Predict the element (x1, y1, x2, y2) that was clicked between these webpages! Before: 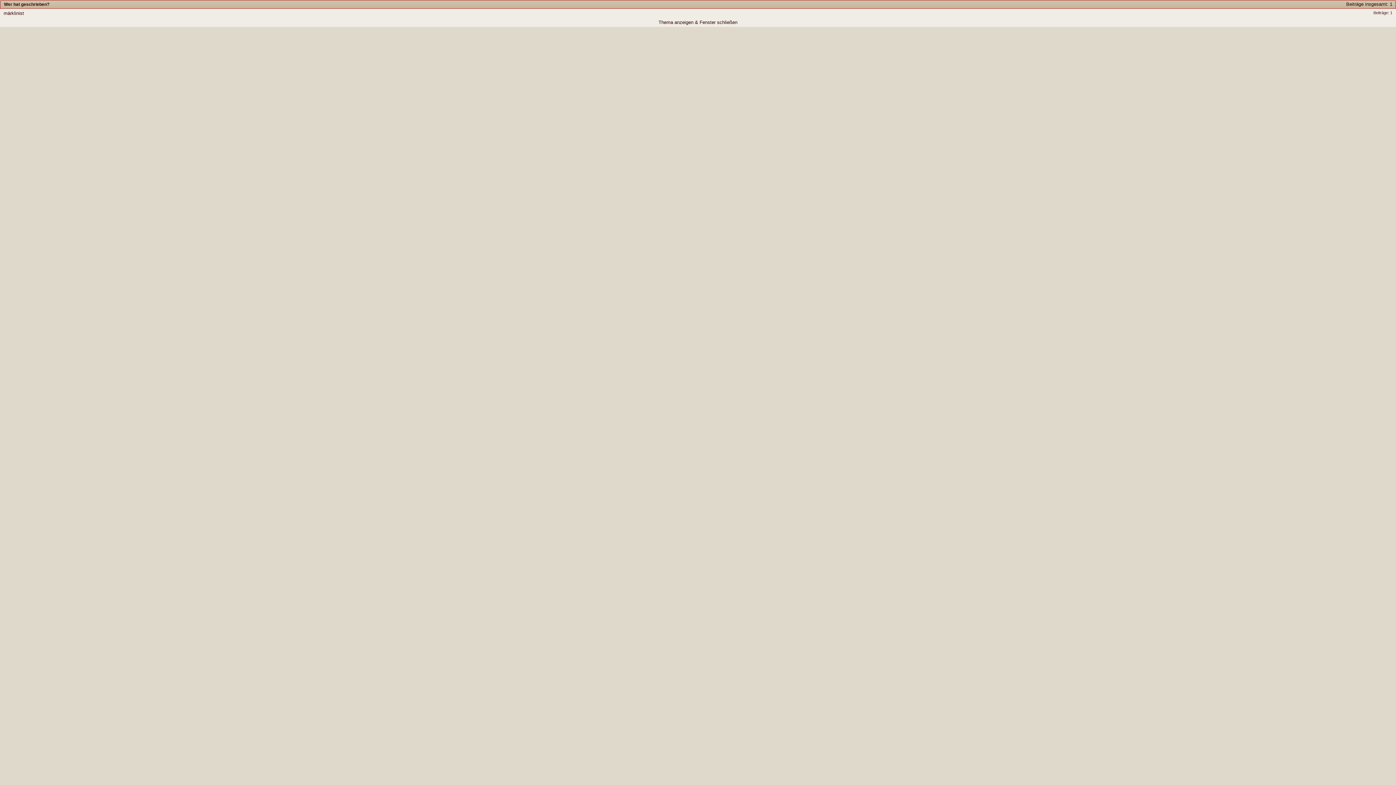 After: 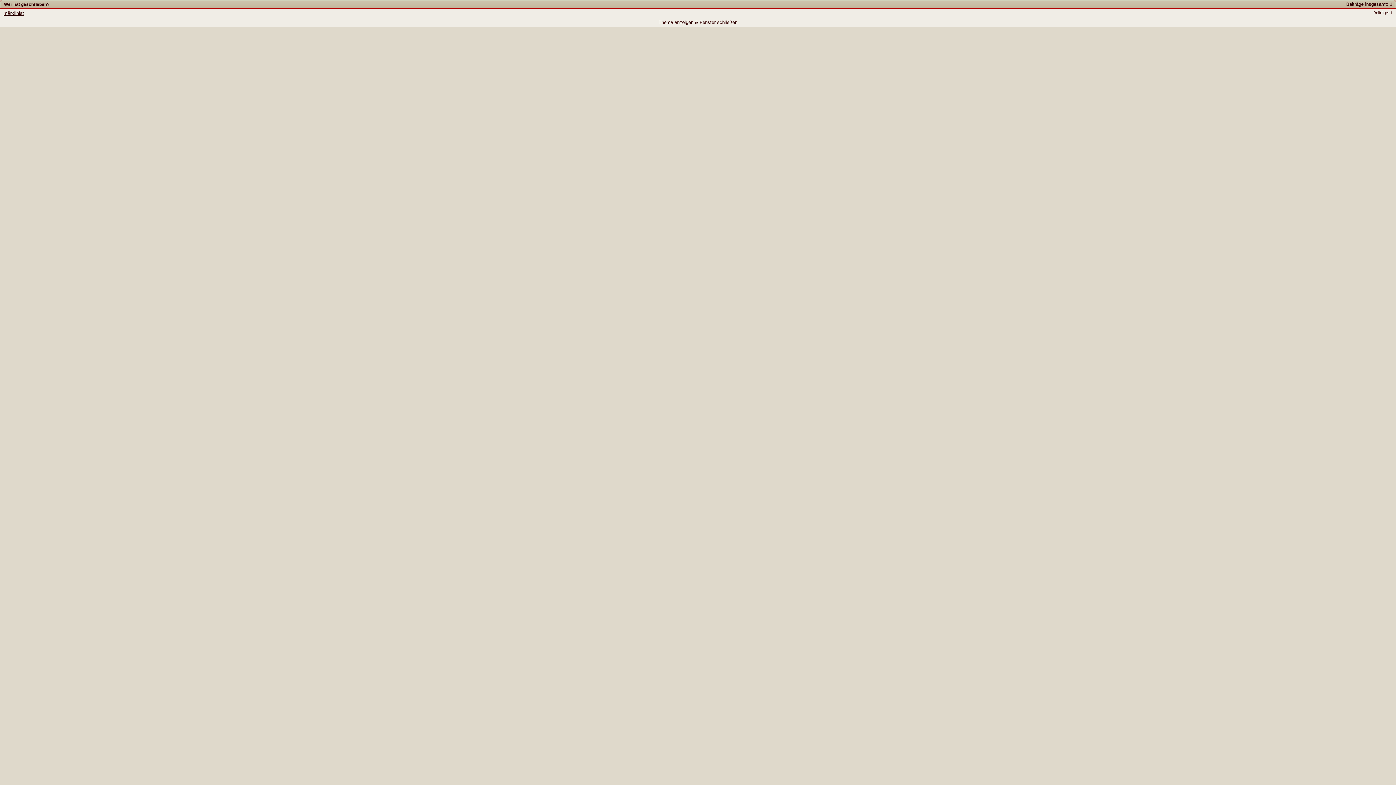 Action: bbox: (3, 10, 24, 16) label: märklinist